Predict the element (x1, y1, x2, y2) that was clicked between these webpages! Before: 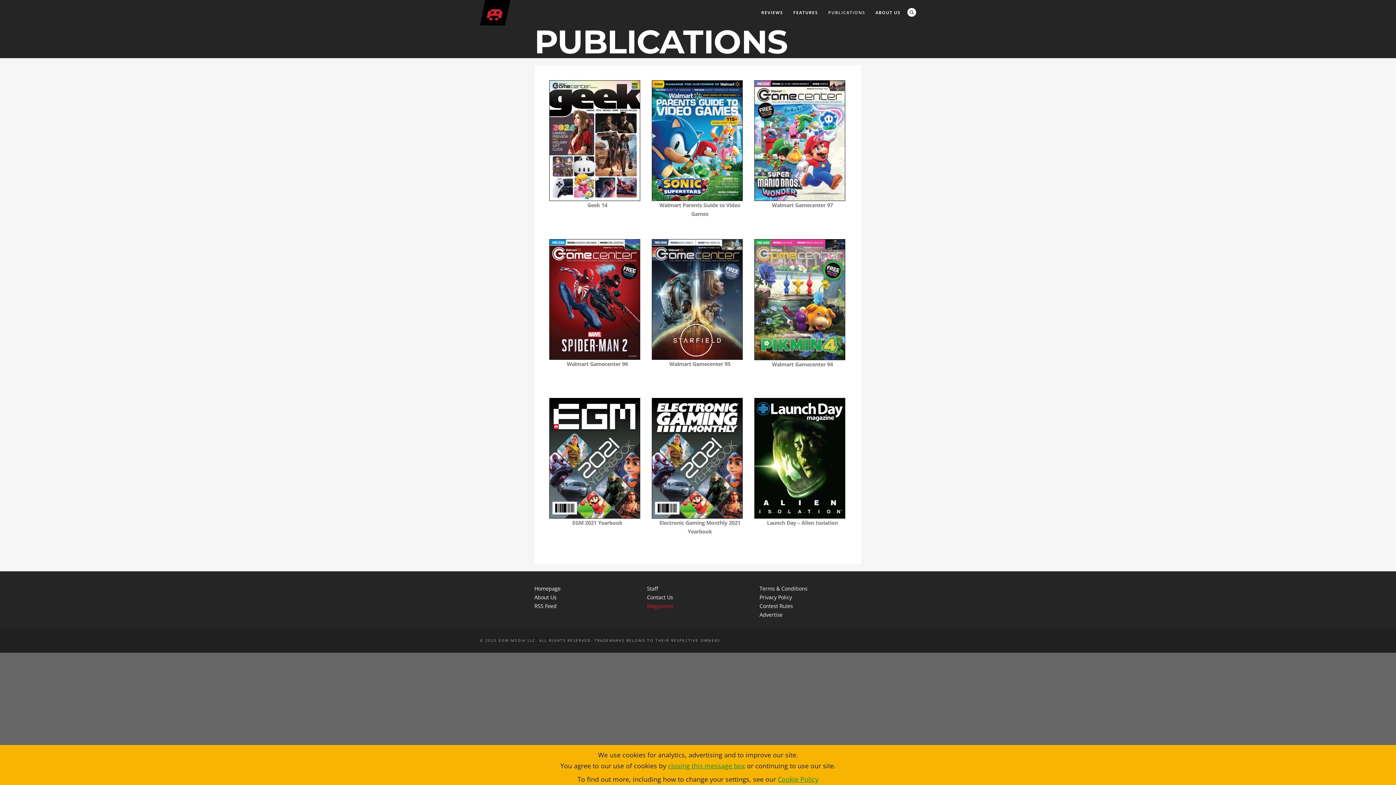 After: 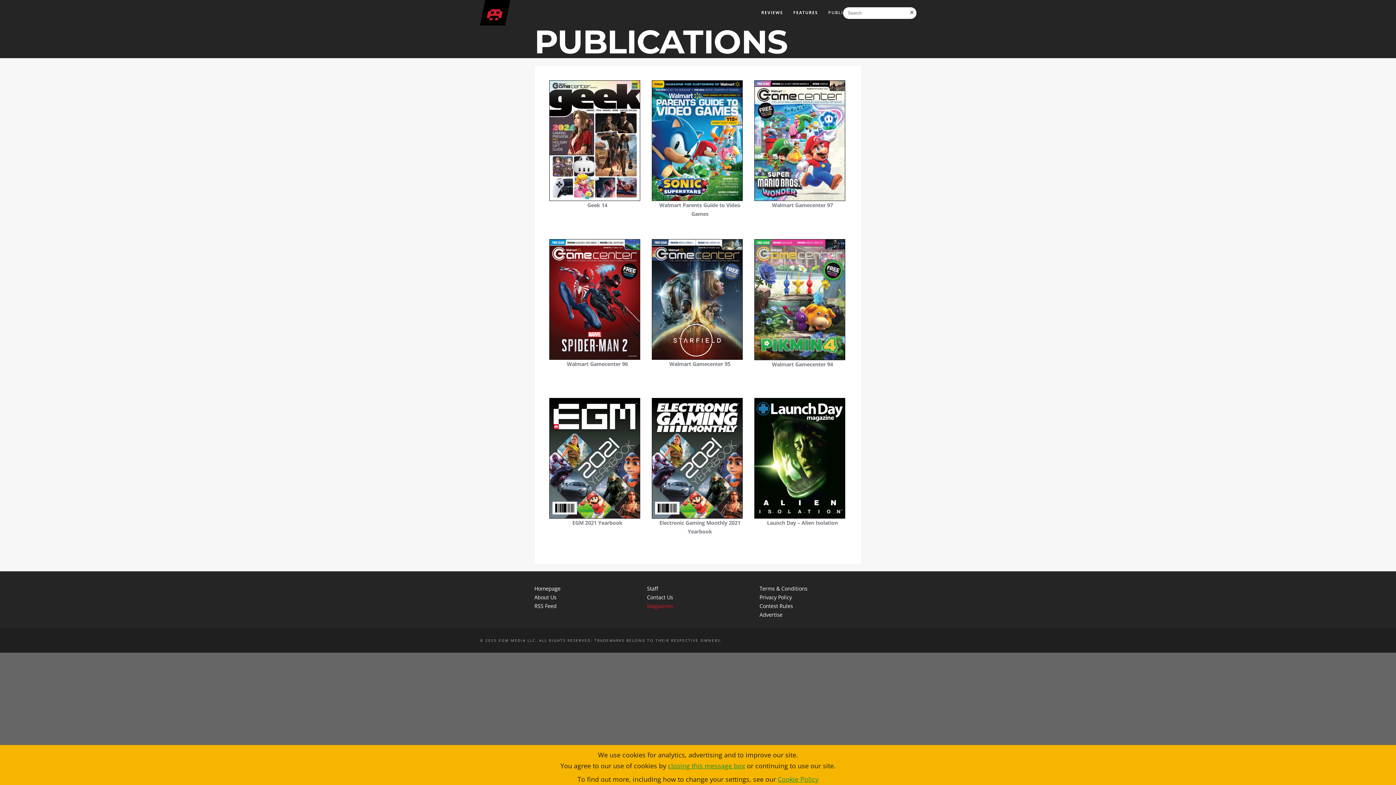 Action: label: Search bbox: (907, 8, 916, 16)